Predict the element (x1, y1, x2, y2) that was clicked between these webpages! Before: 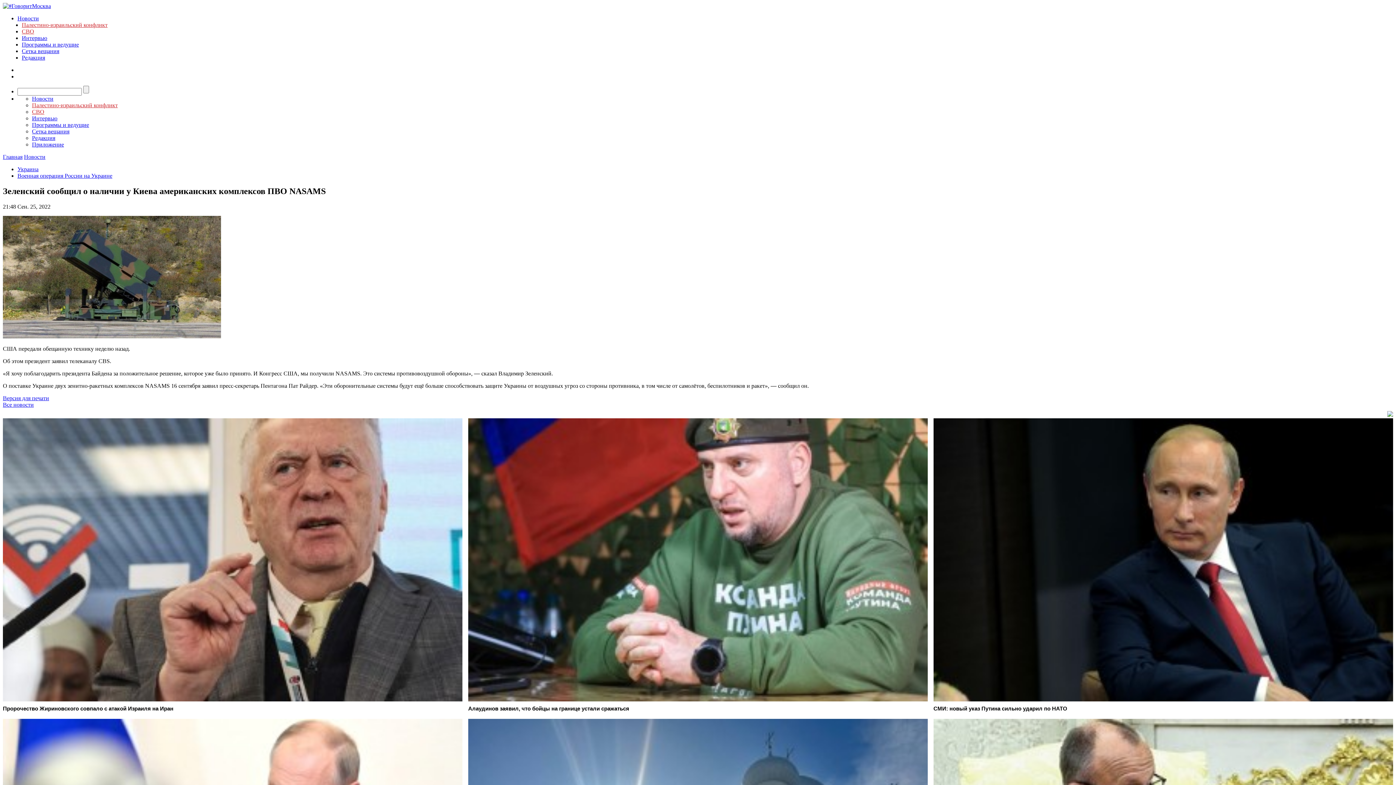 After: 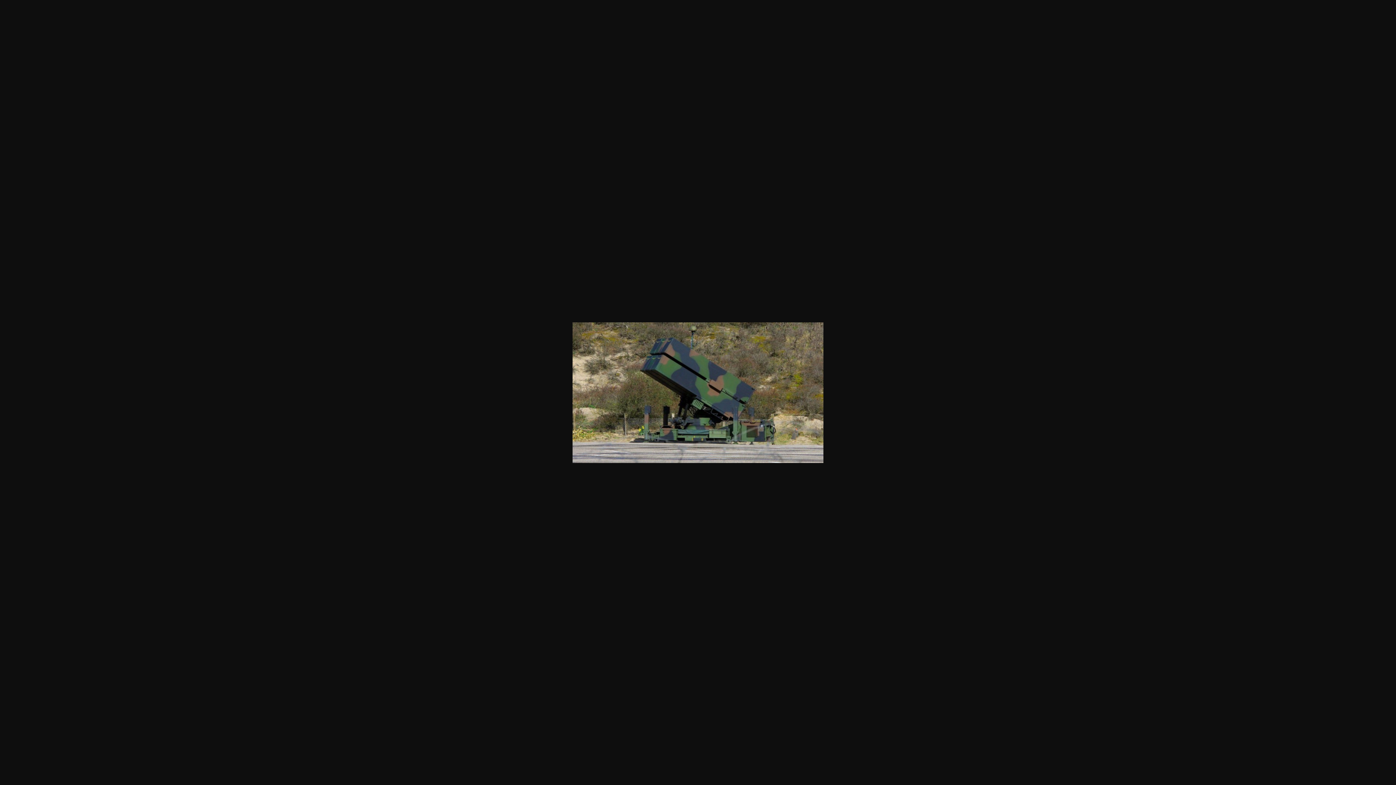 Action: bbox: (2, 333, 221, 339)